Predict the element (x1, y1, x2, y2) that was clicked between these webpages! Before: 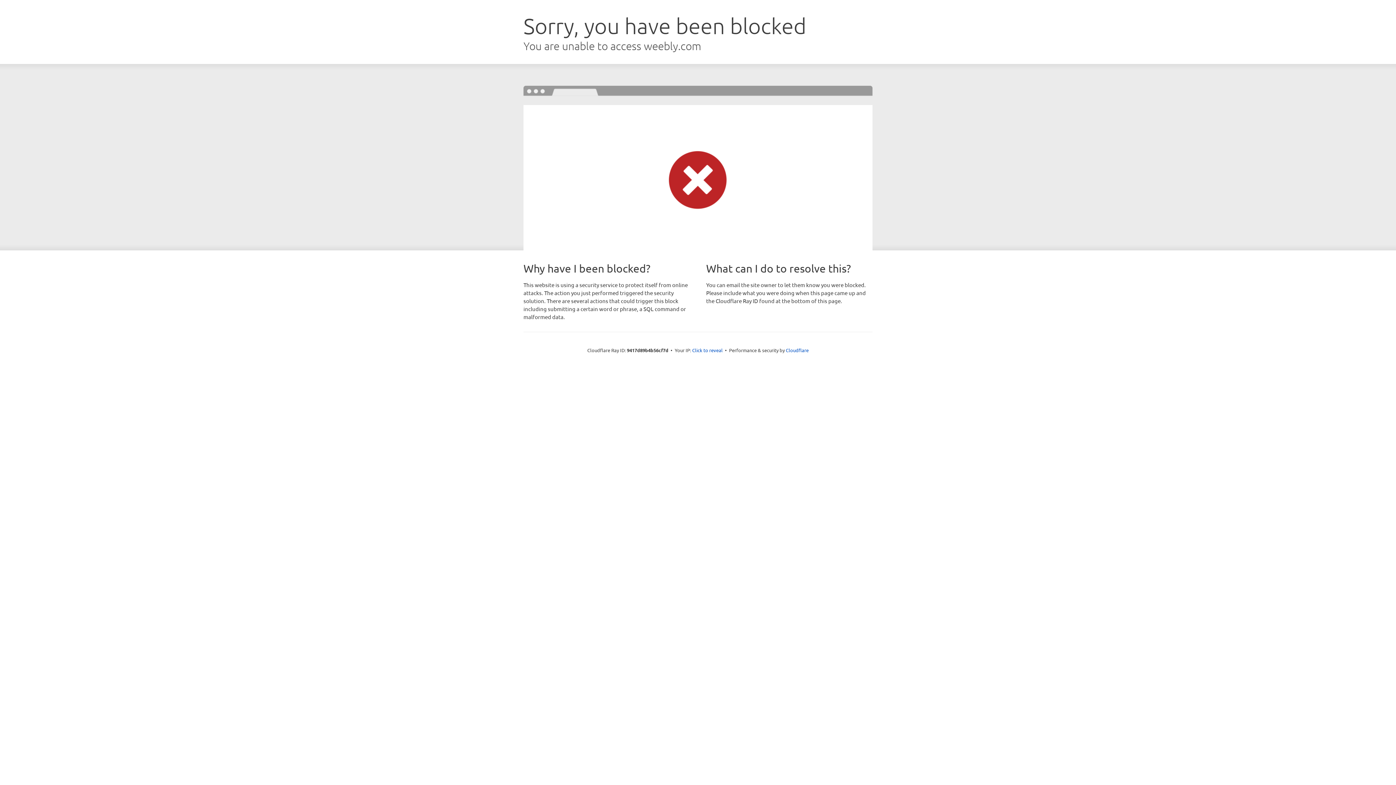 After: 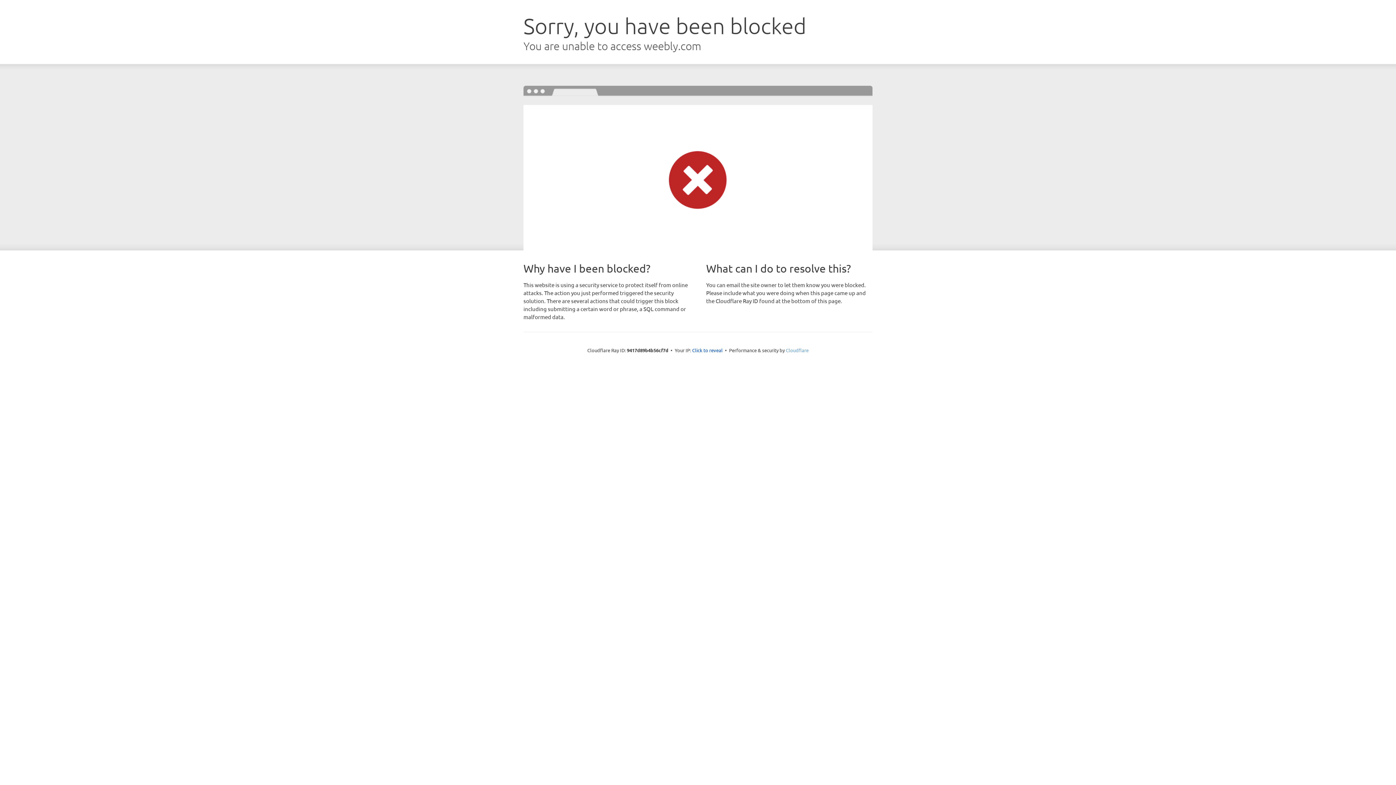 Action: bbox: (786, 347, 808, 353) label: Cloudflare